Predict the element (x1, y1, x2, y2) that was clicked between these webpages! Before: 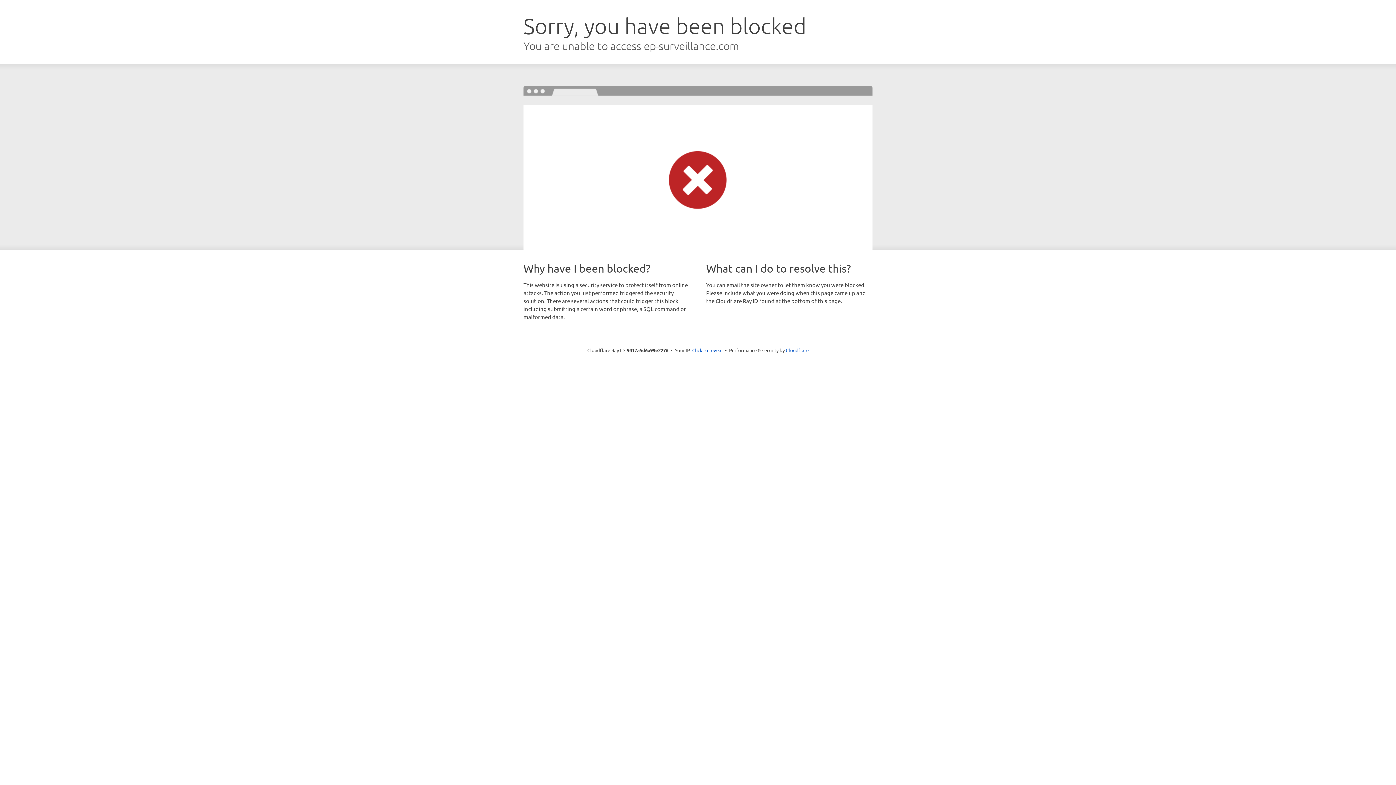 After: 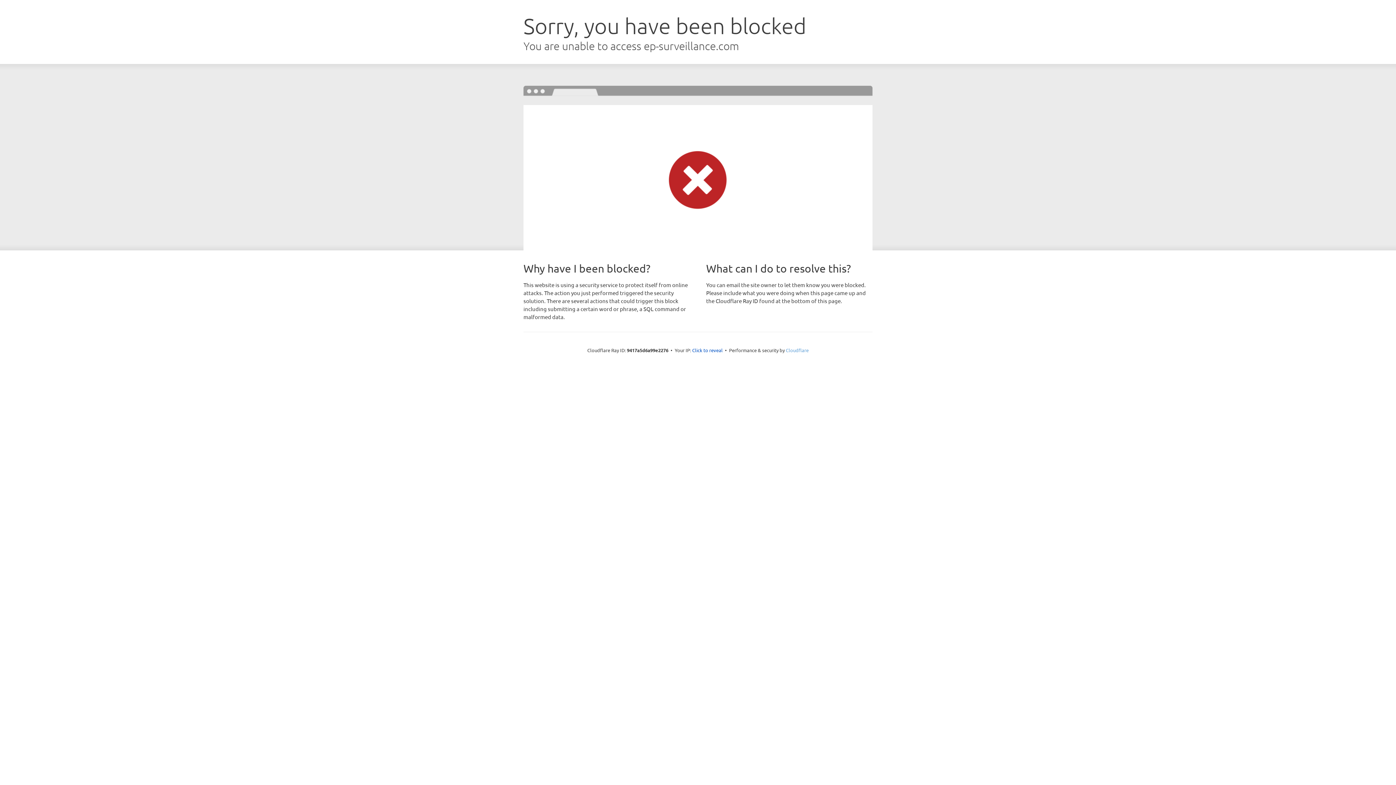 Action: label: Cloudflare bbox: (786, 347, 808, 353)